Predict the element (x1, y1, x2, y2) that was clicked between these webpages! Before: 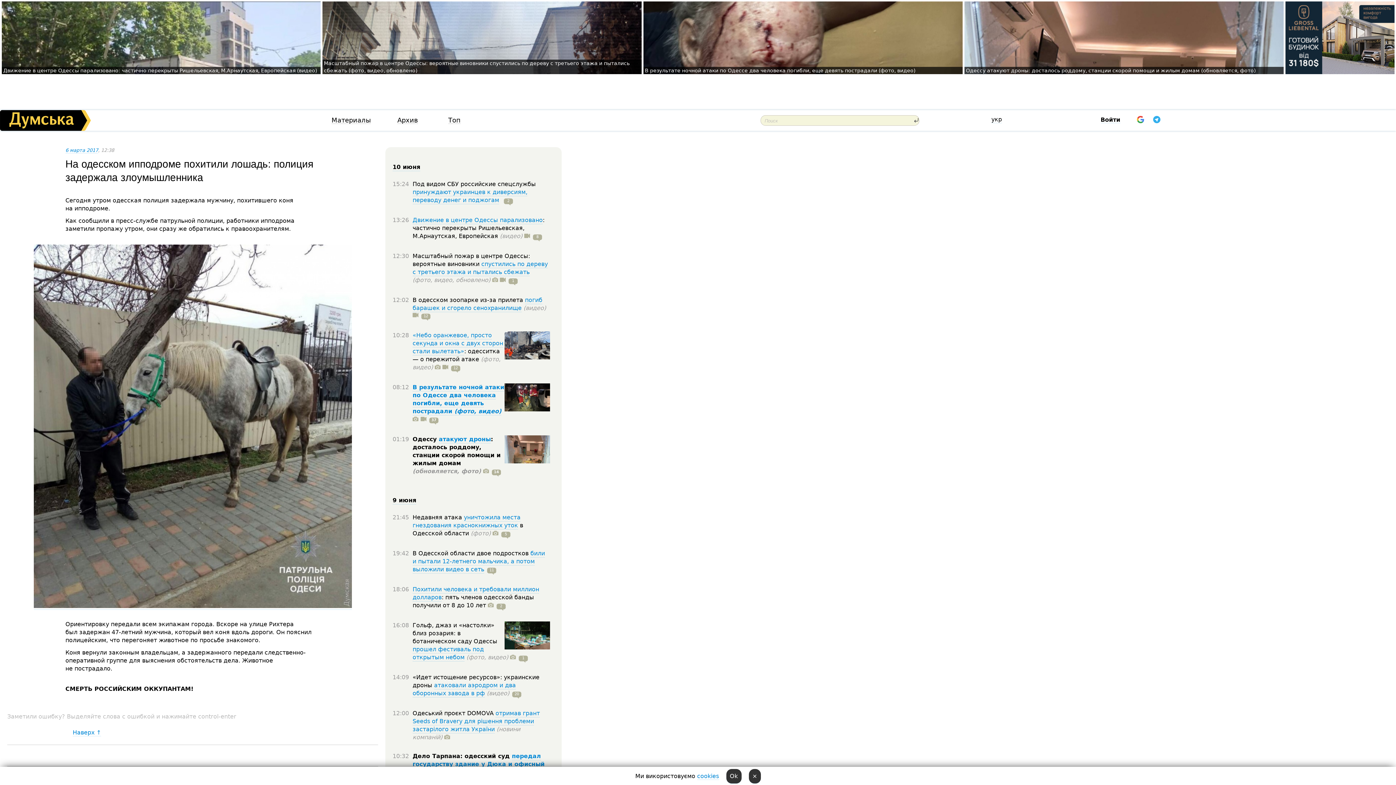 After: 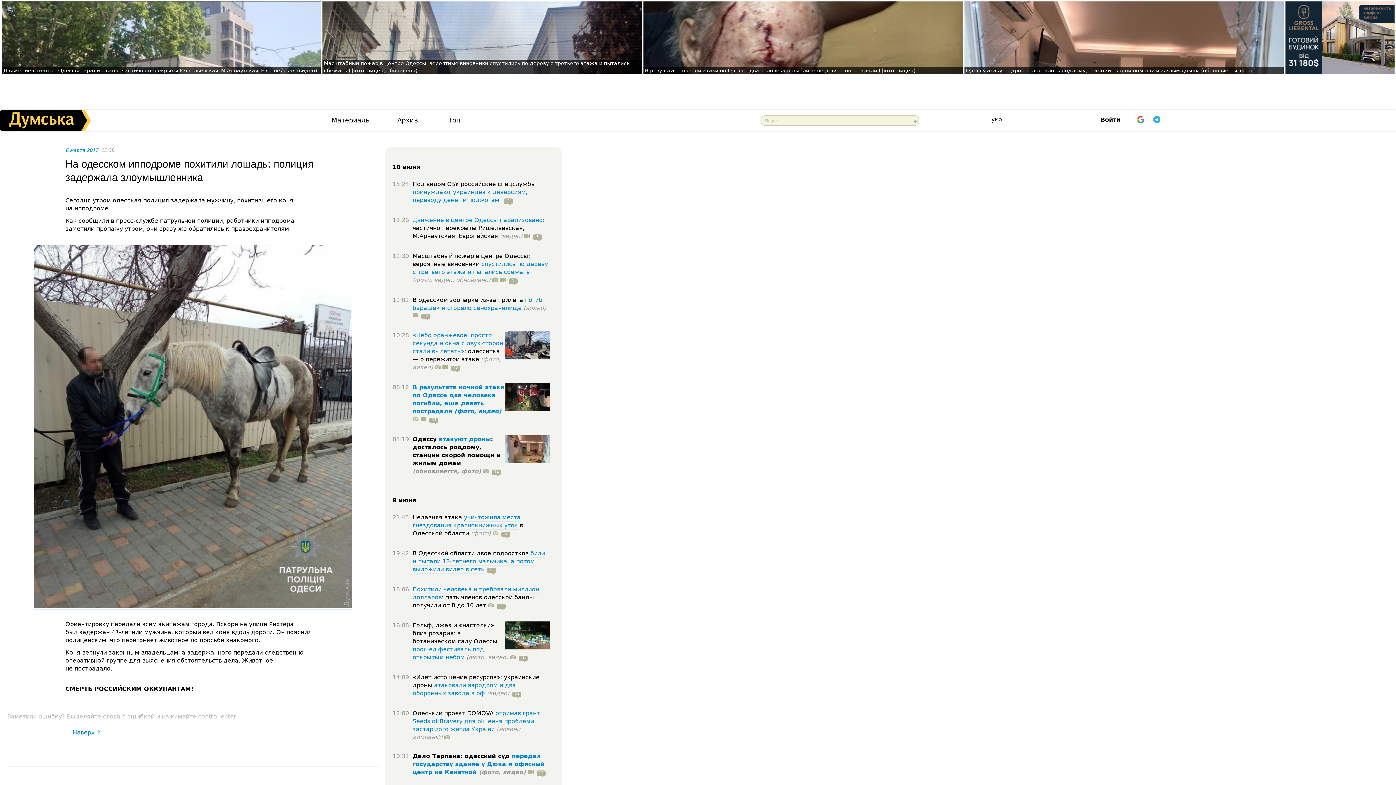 Action: label: Ok bbox: (726, 769, 741, 784)